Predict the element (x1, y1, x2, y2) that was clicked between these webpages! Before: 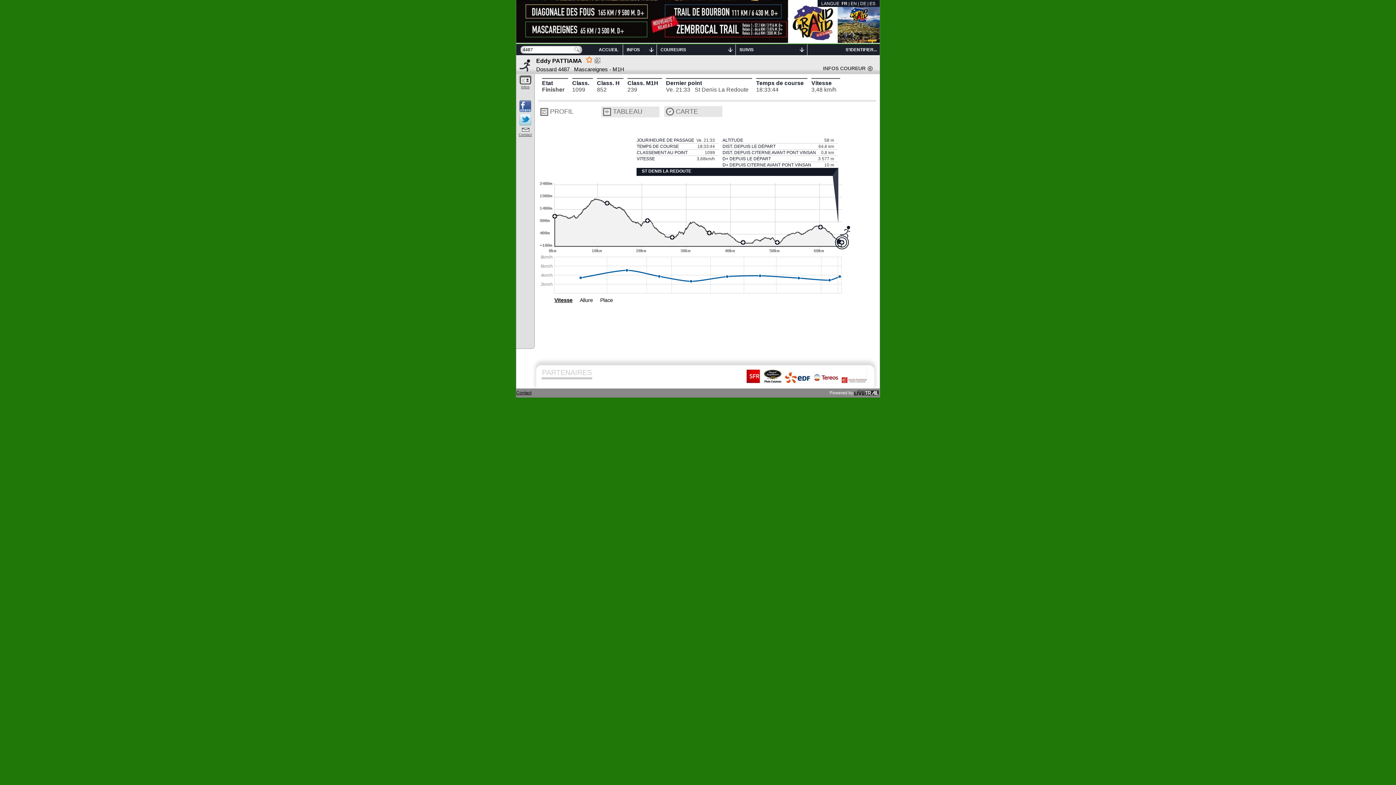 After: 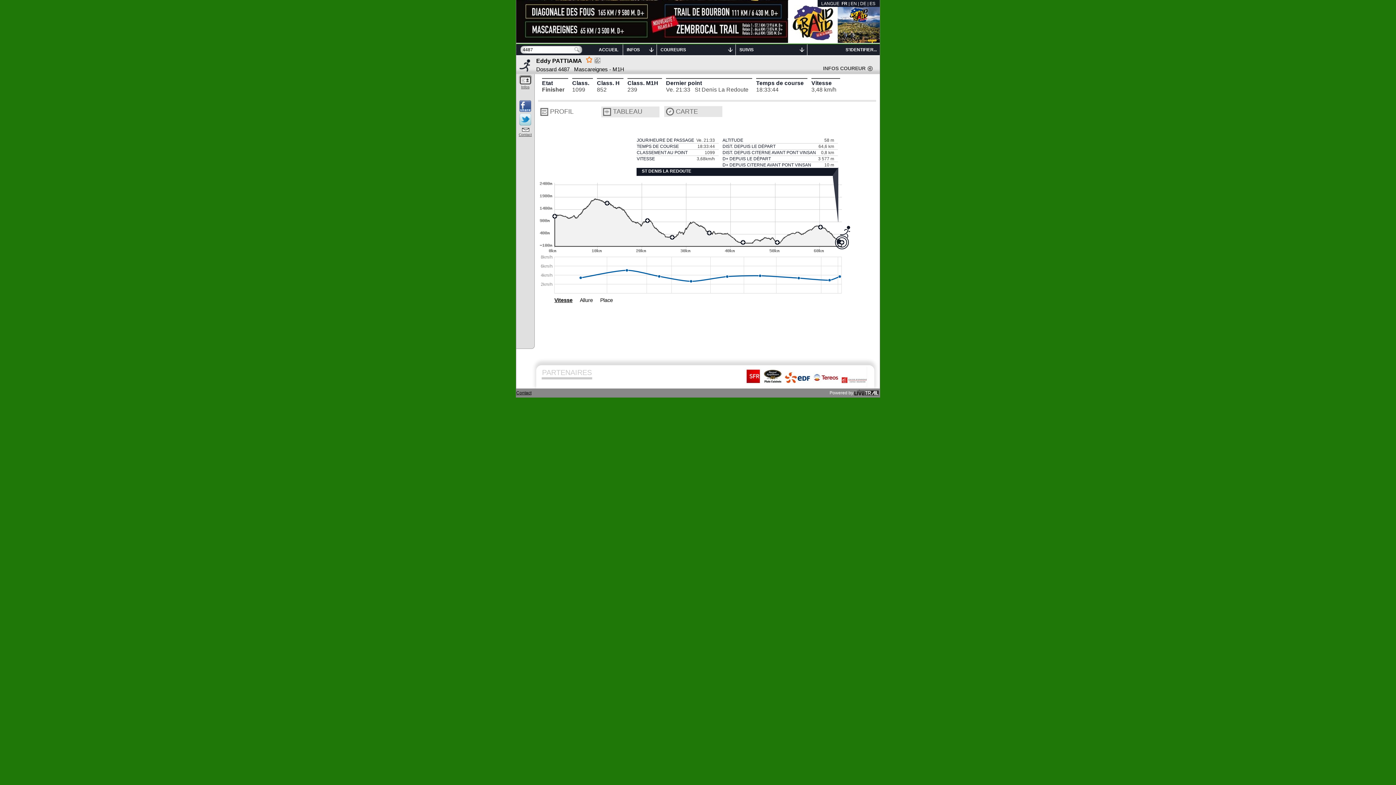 Action: bbox: (854, 390, 878, 395)